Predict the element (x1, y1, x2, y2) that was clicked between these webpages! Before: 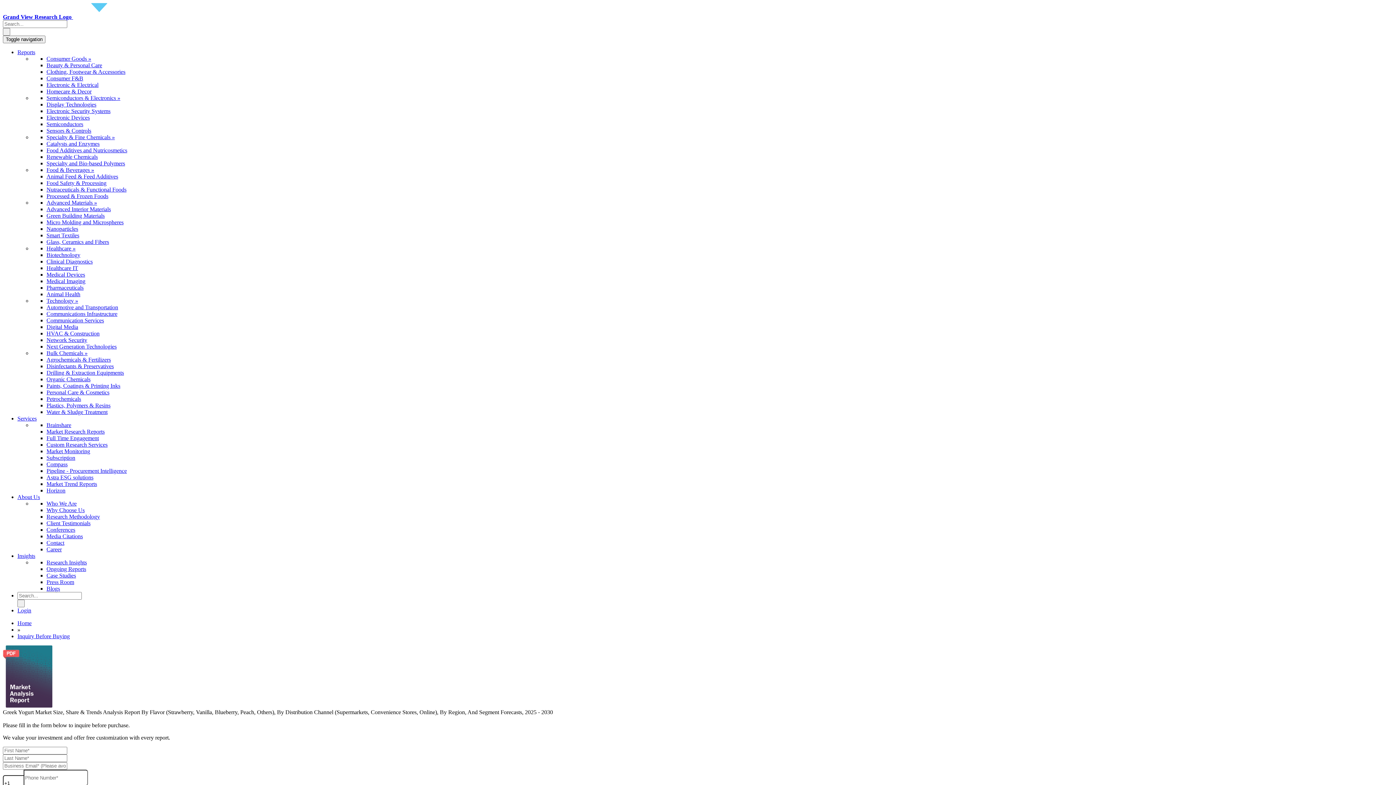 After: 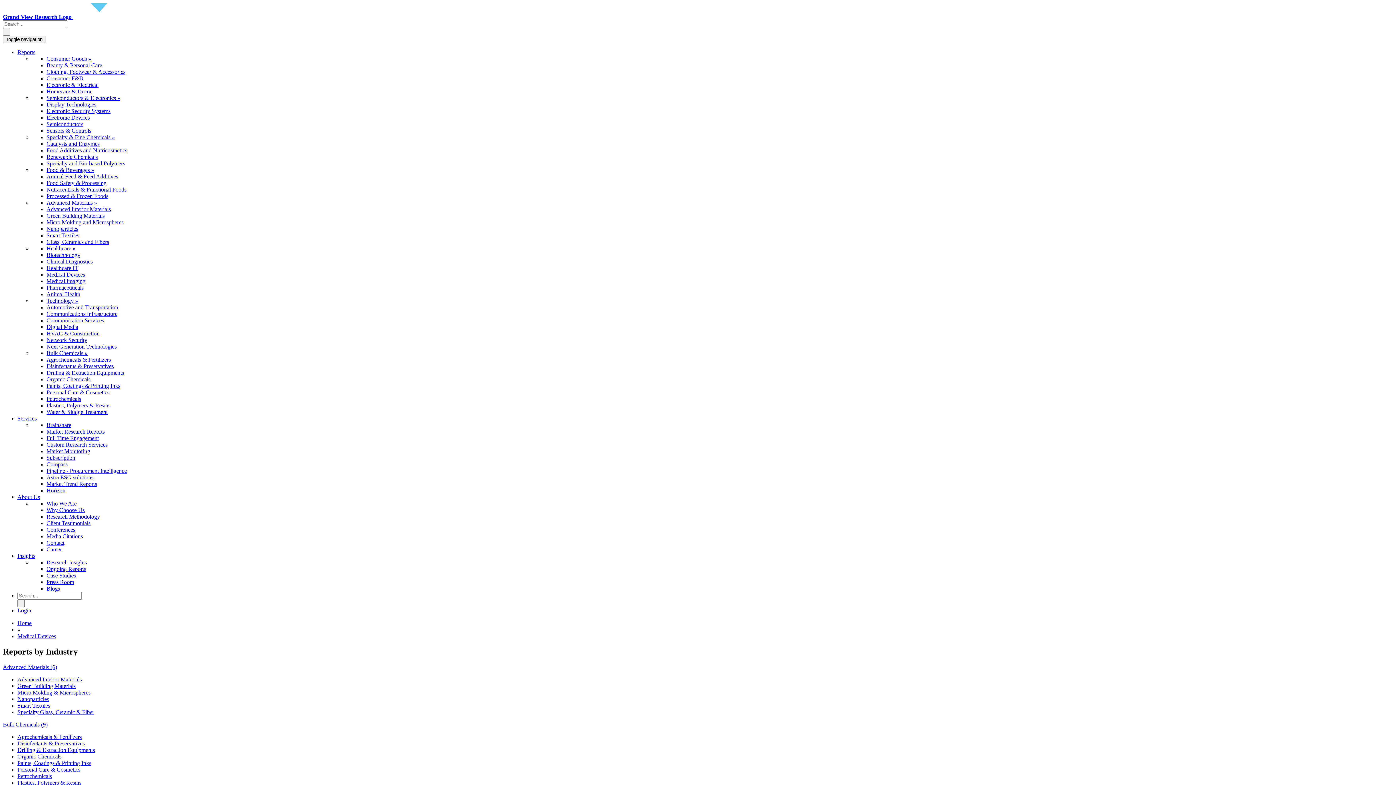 Action: bbox: (46, 271, 85, 277) label: Medical Devices